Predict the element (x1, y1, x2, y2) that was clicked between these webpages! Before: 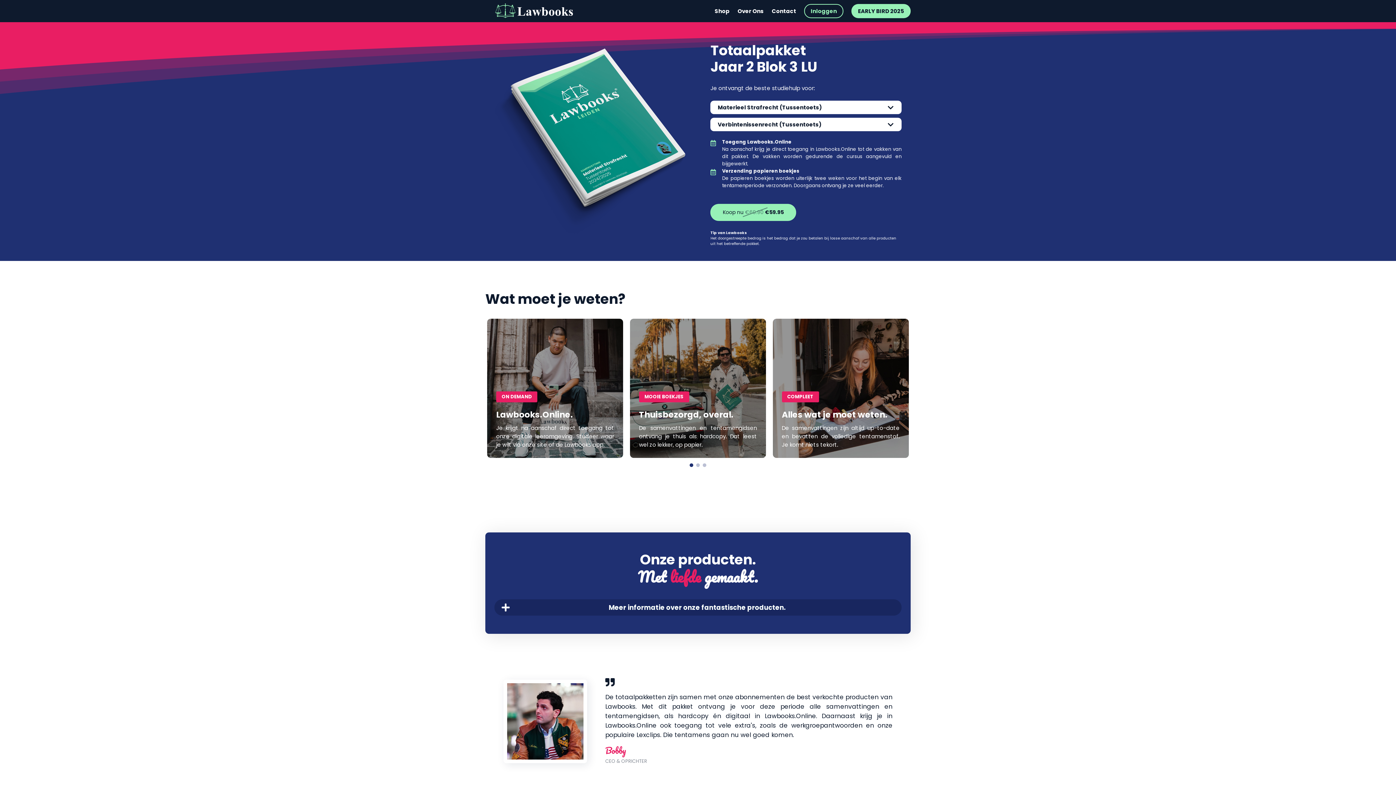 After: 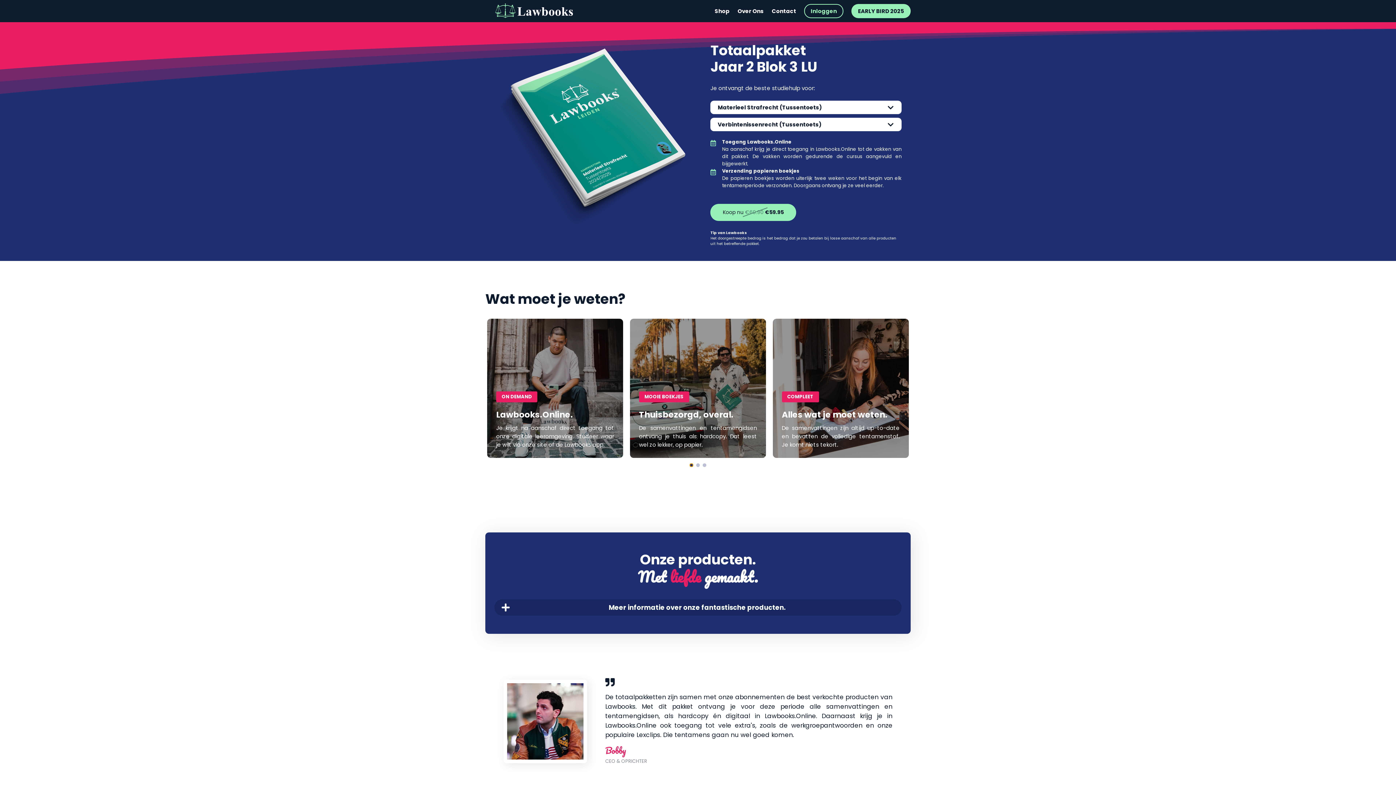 Action: bbox: (689, 463, 693, 467)